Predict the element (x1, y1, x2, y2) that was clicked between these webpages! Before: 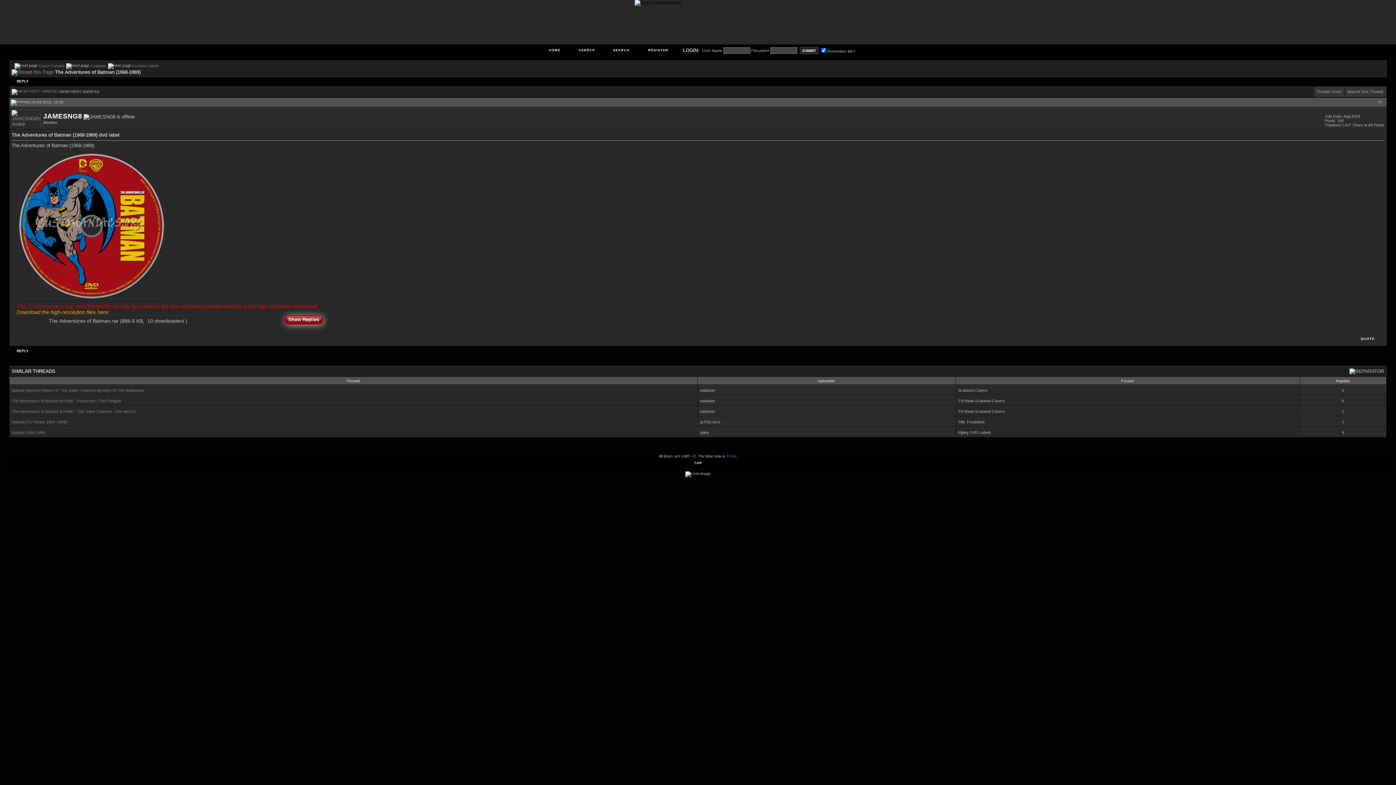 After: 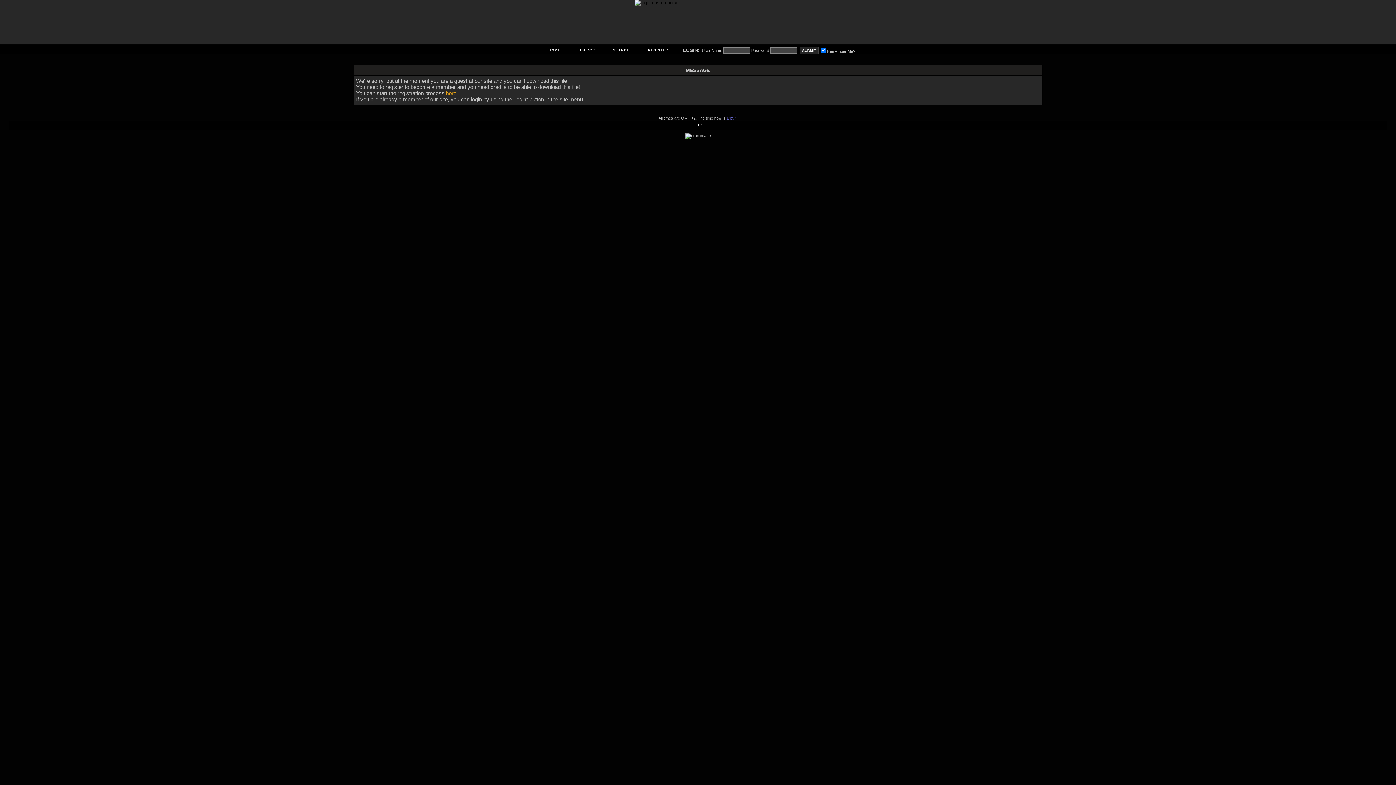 Action: bbox: (19, 318, 46, 326) label:  